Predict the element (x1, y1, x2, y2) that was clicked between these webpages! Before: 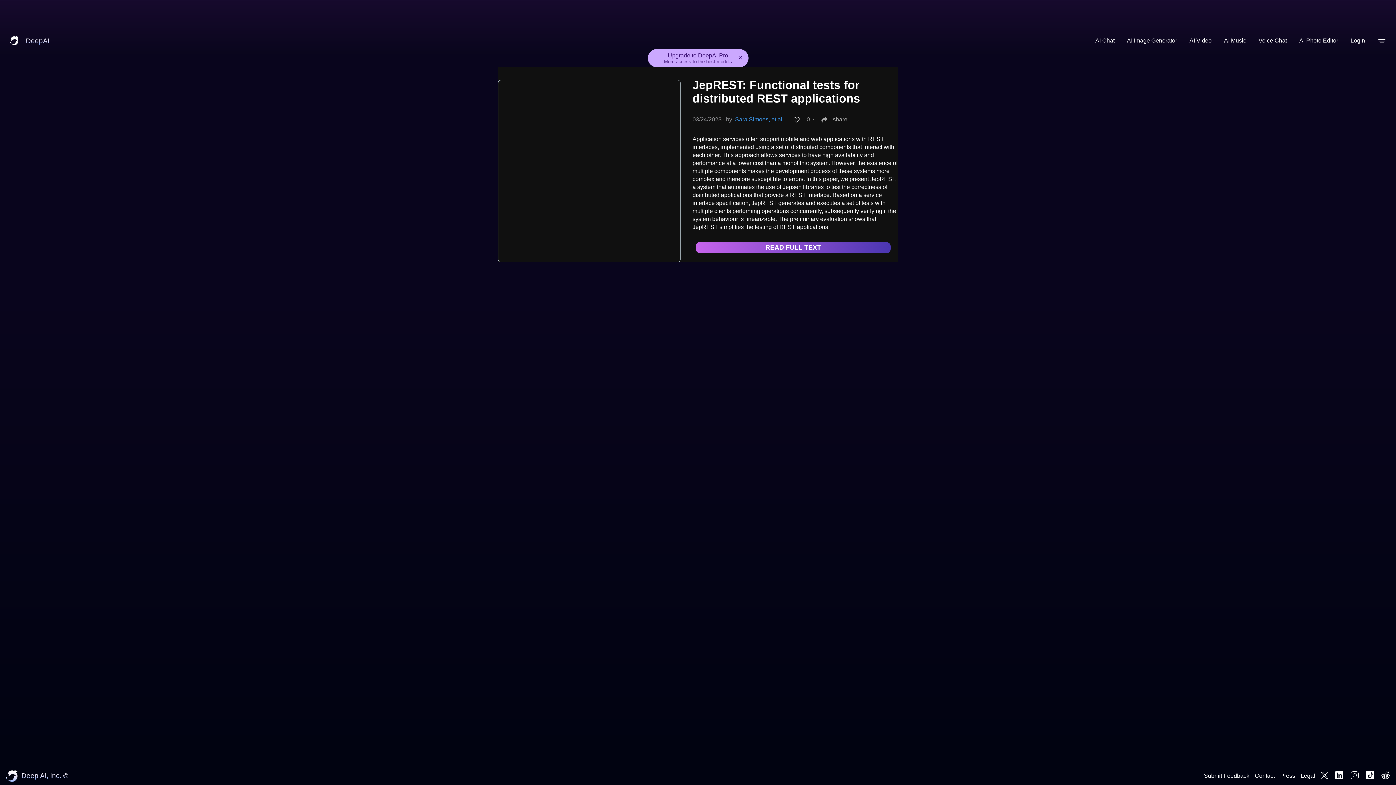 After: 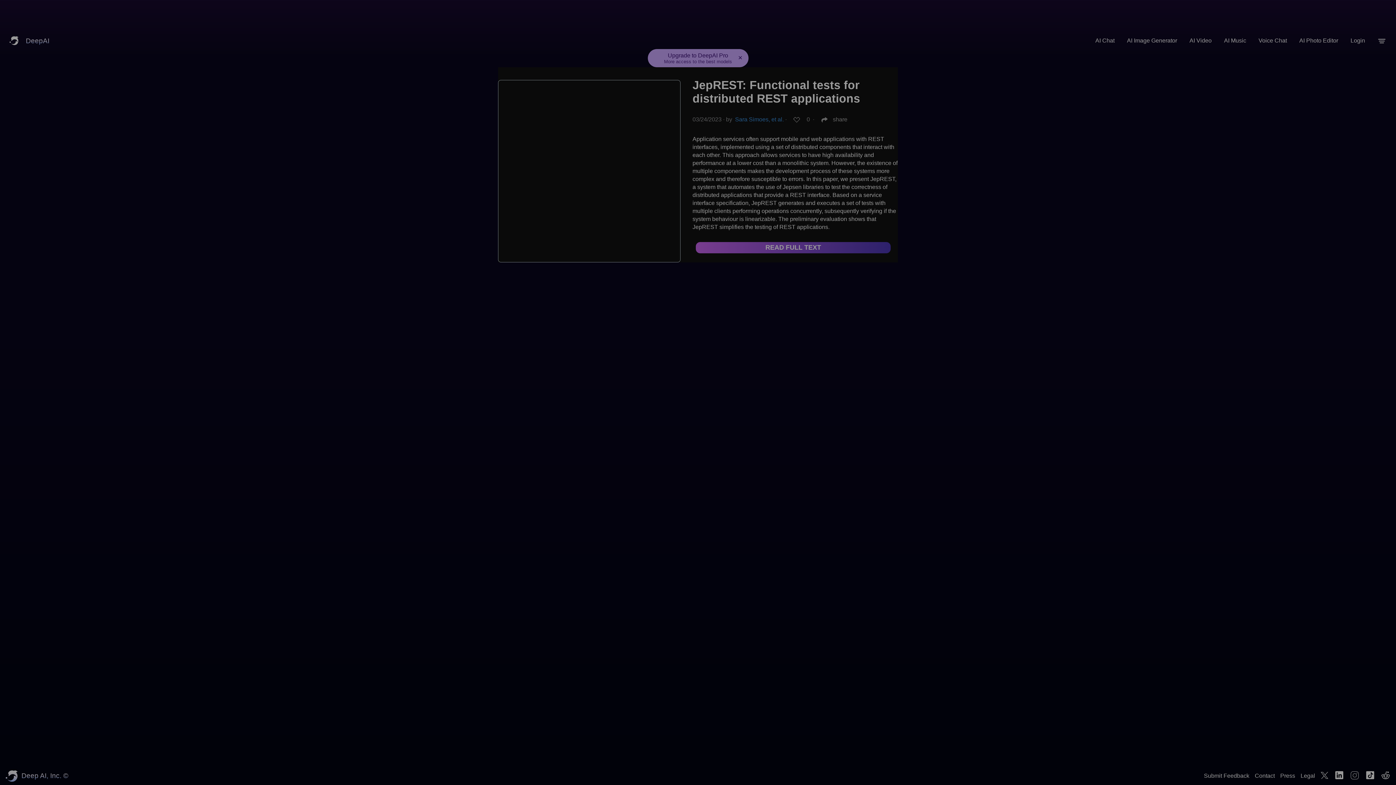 Action: bbox: (664, 52, 732, 64) label: Upgrade to DeepAI Pro
More access to the best models